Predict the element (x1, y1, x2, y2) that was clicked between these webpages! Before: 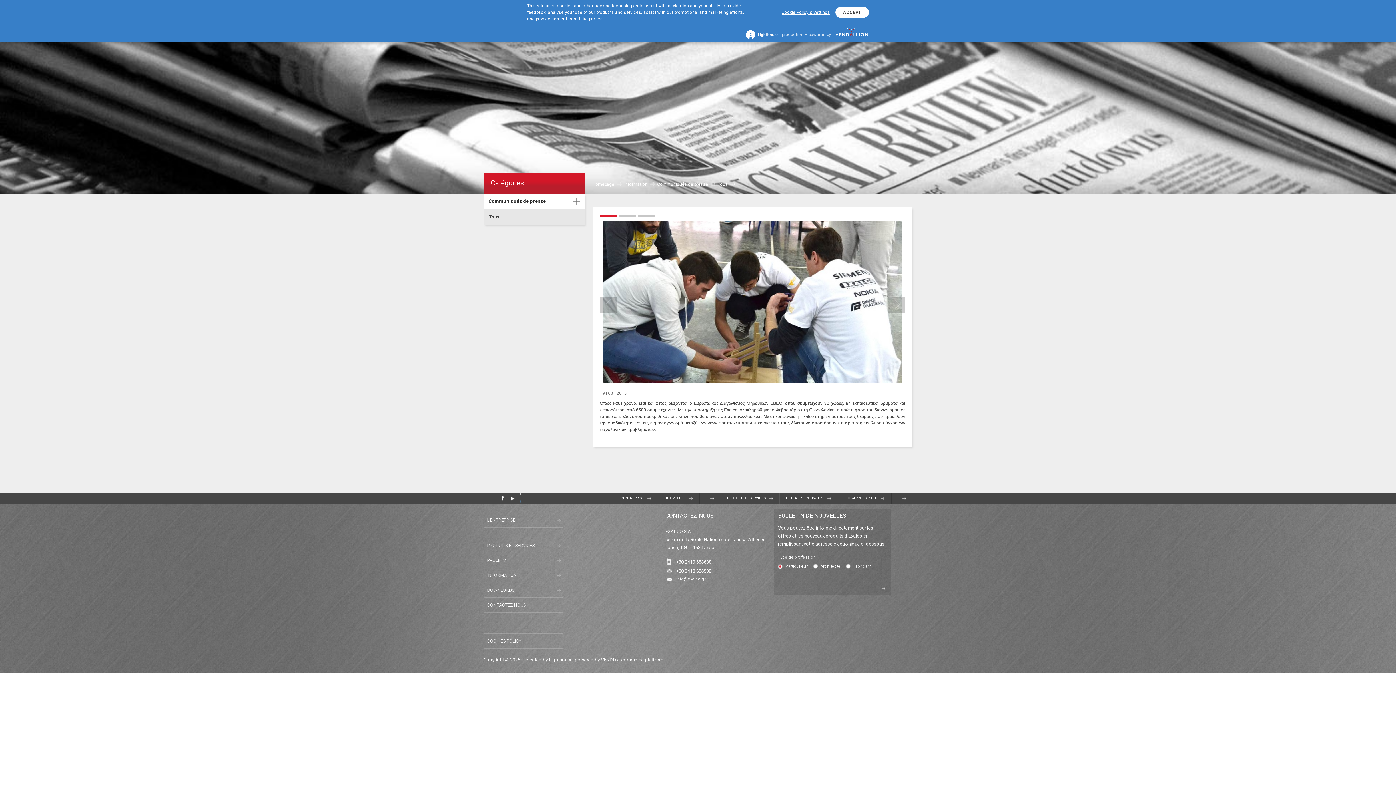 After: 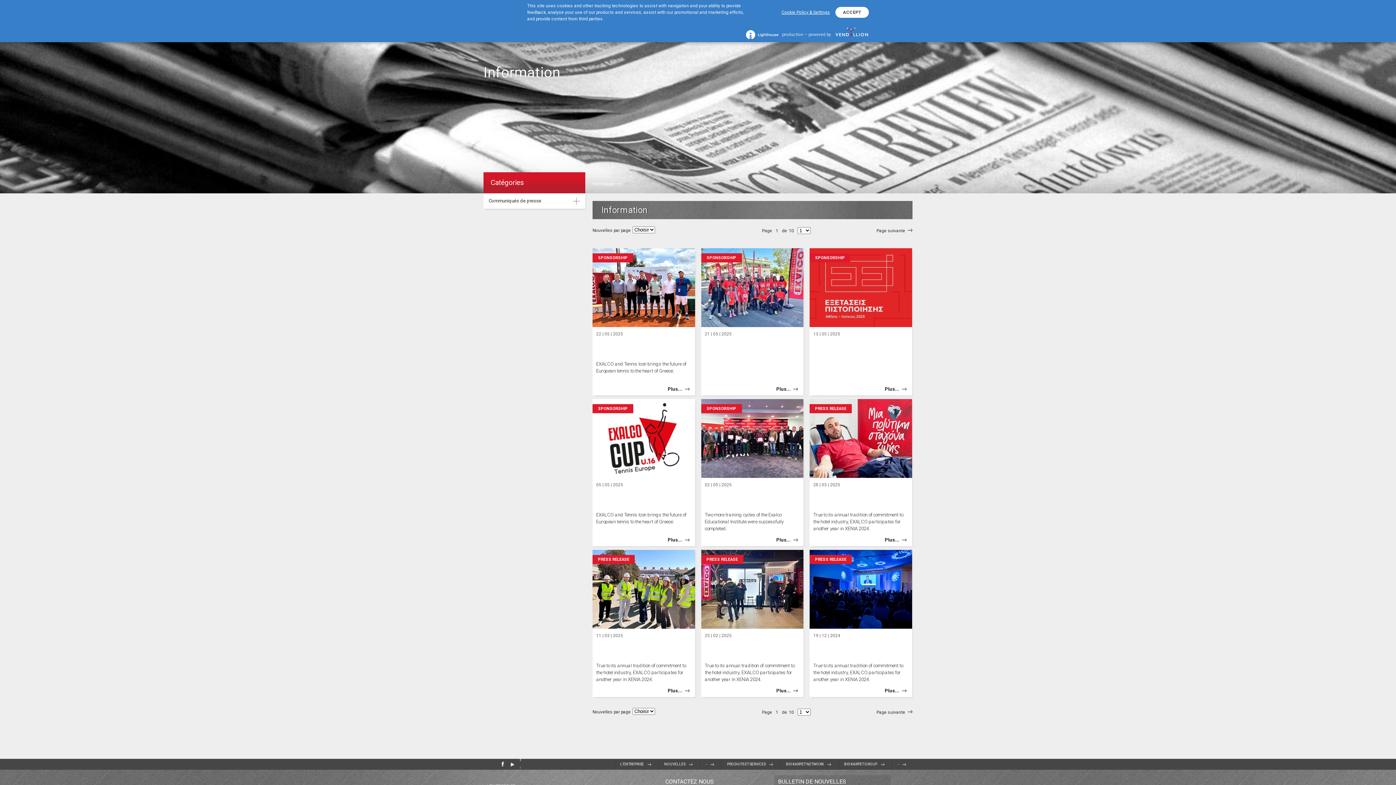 Action: bbox: (664, 493, 692, 504) label: NOUVELLES